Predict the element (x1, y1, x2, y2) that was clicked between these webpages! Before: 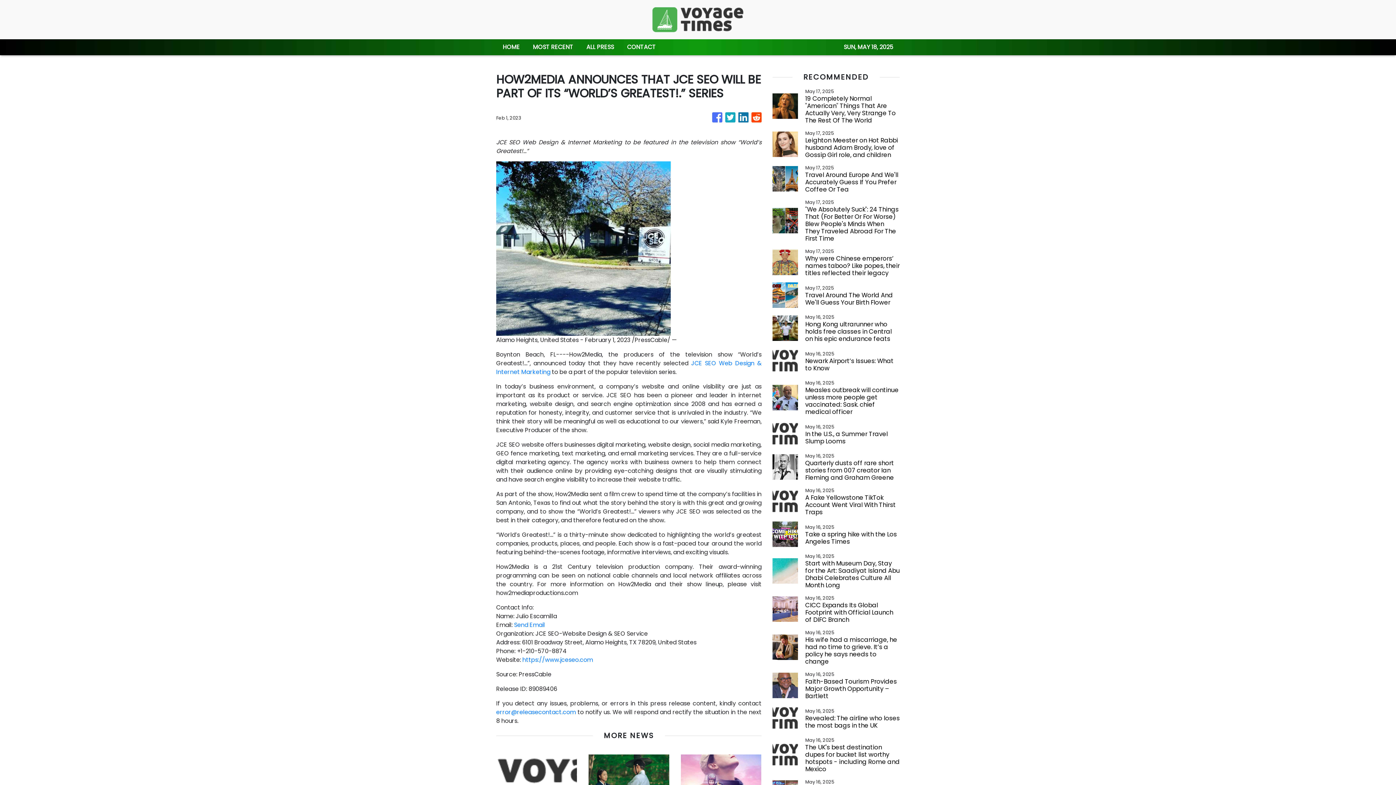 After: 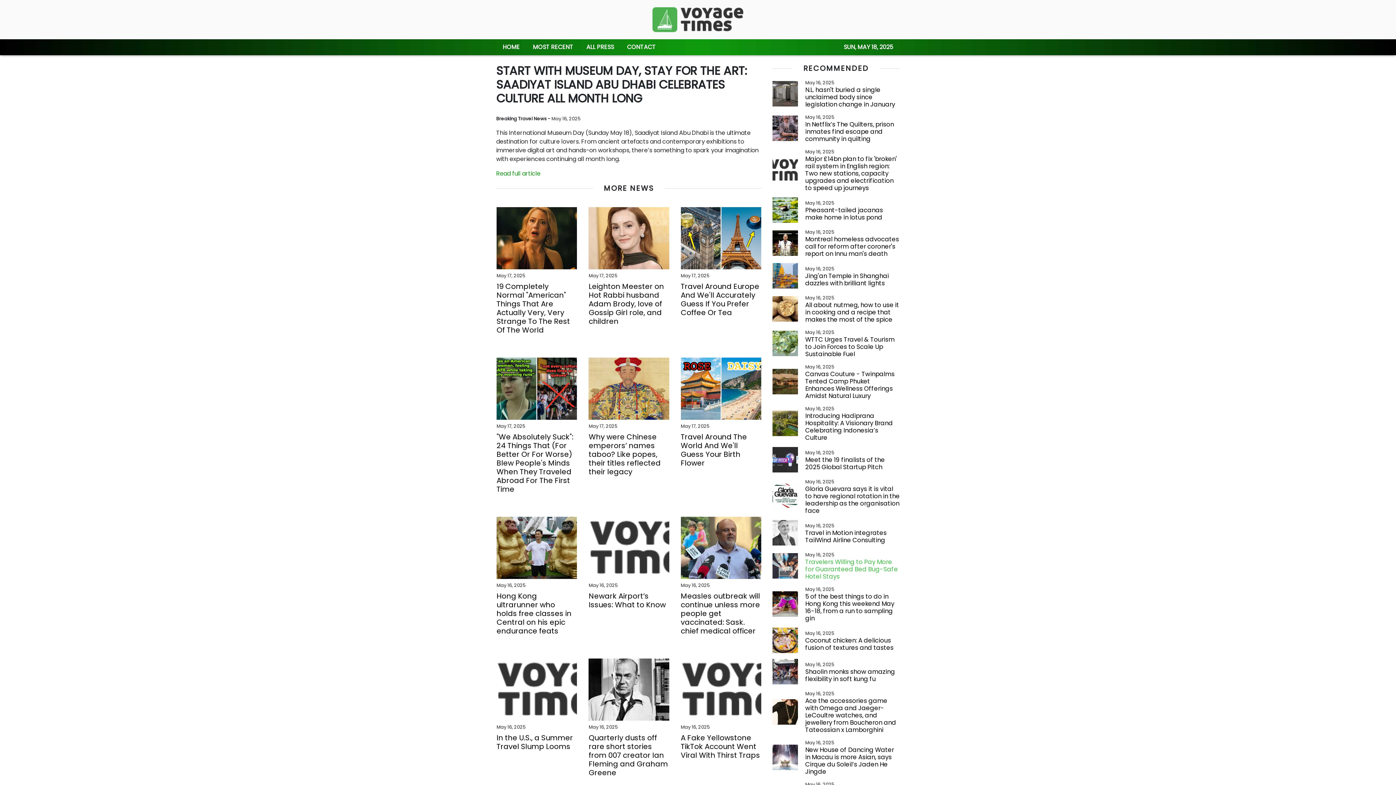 Action: label: Start with Museum Day, Stay for the Art: Saadiyat Island Abu Dhabi Celebrates Culture All Month Long bbox: (805, 560, 900, 589)